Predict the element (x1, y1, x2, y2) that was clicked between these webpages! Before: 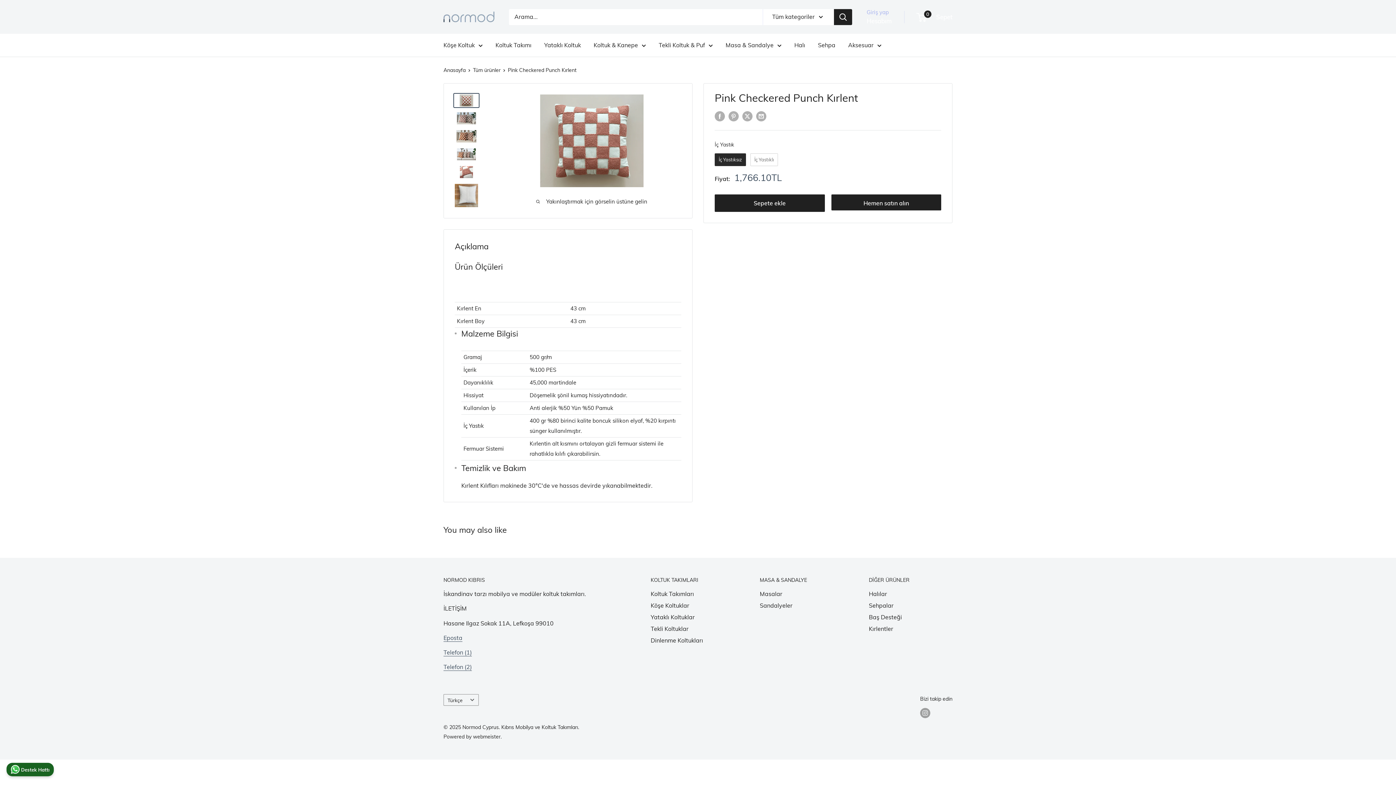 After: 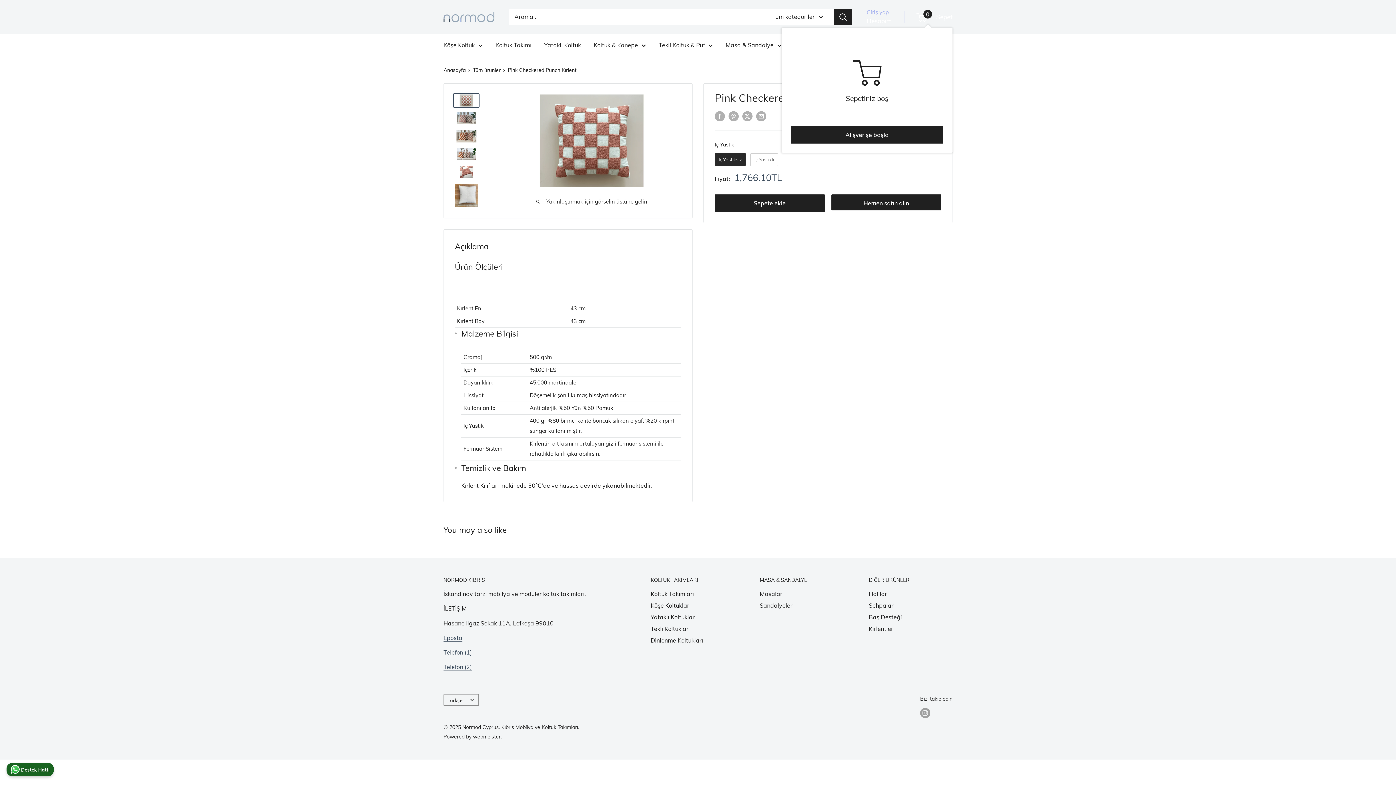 Action: bbox: (917, 11, 952, 22) label: 0
 Sepet